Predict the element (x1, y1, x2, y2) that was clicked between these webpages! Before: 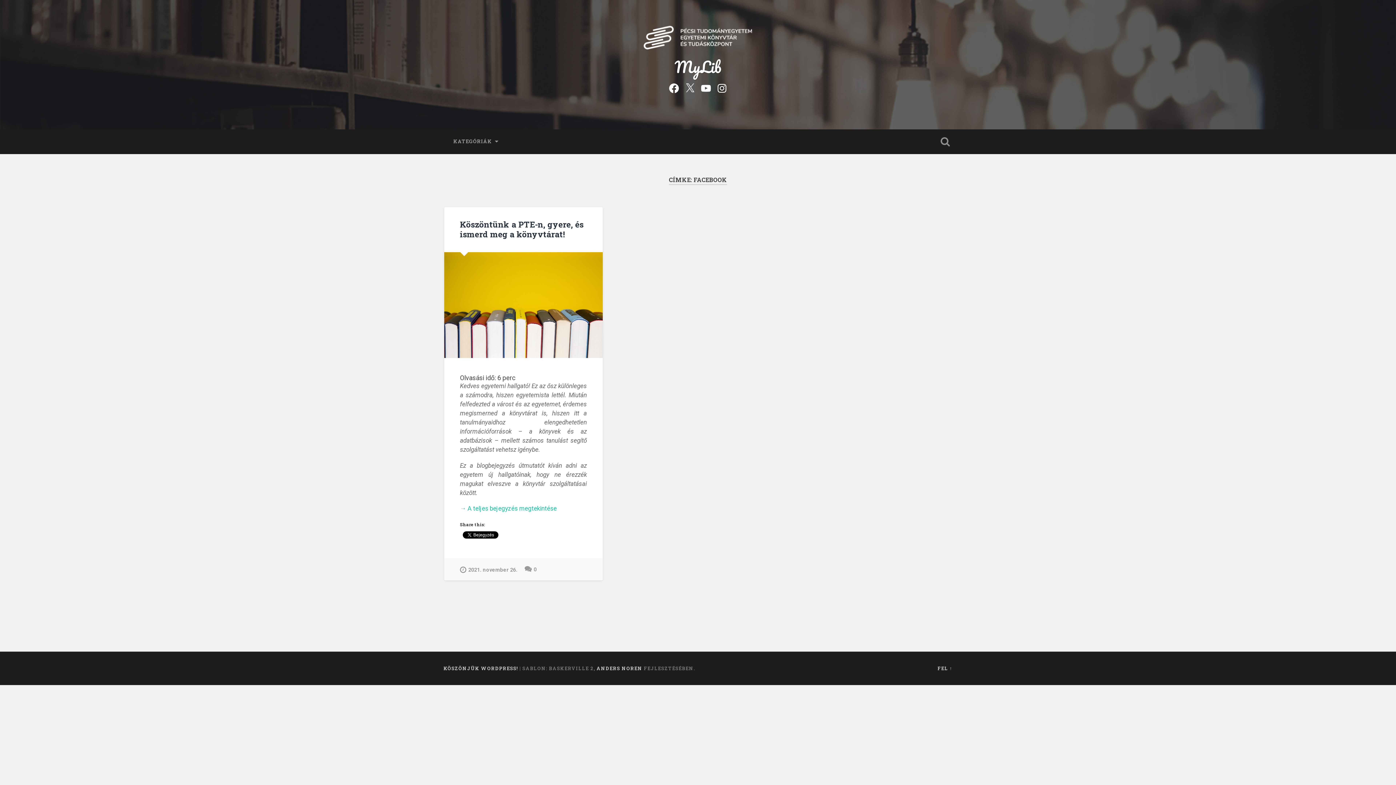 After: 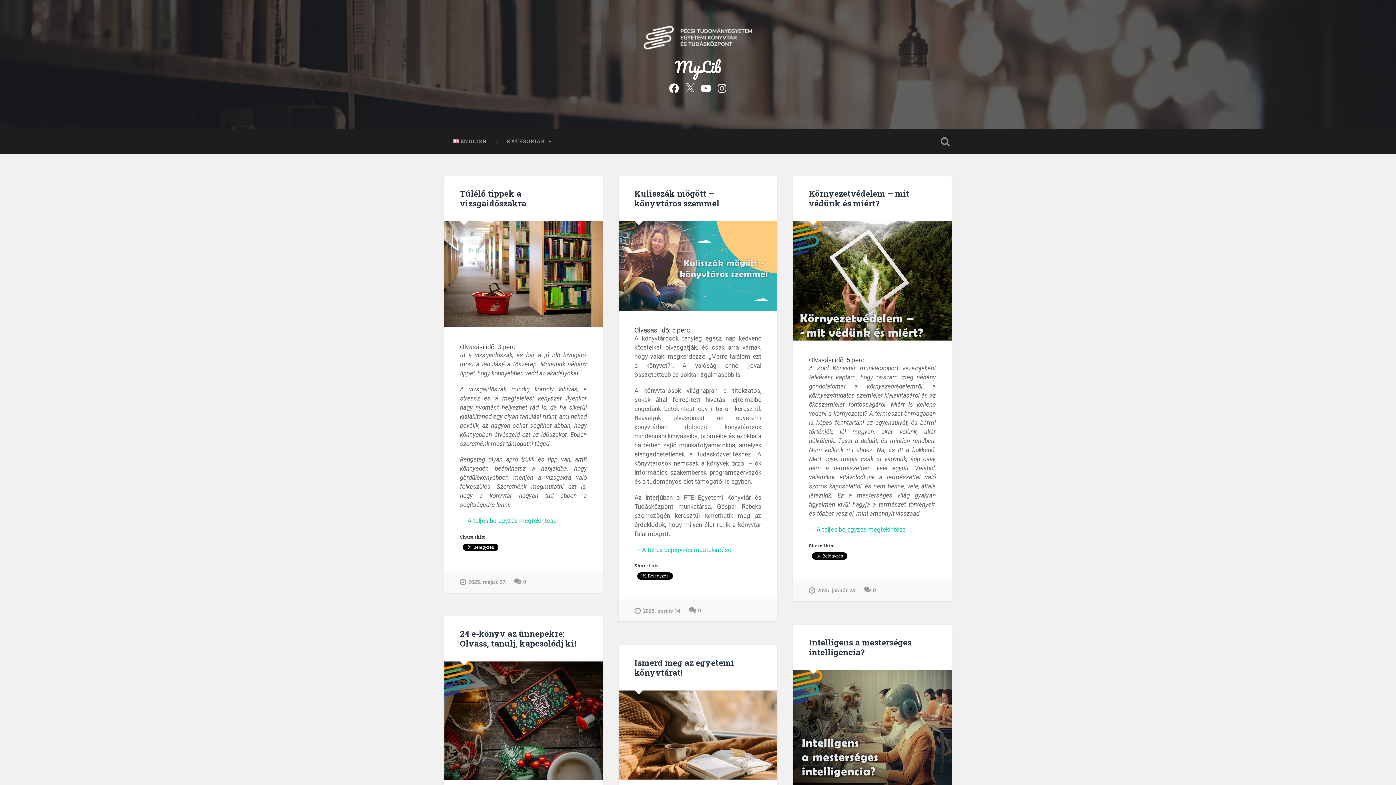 Action: label: MyLib bbox: (674, 53, 721, 79)